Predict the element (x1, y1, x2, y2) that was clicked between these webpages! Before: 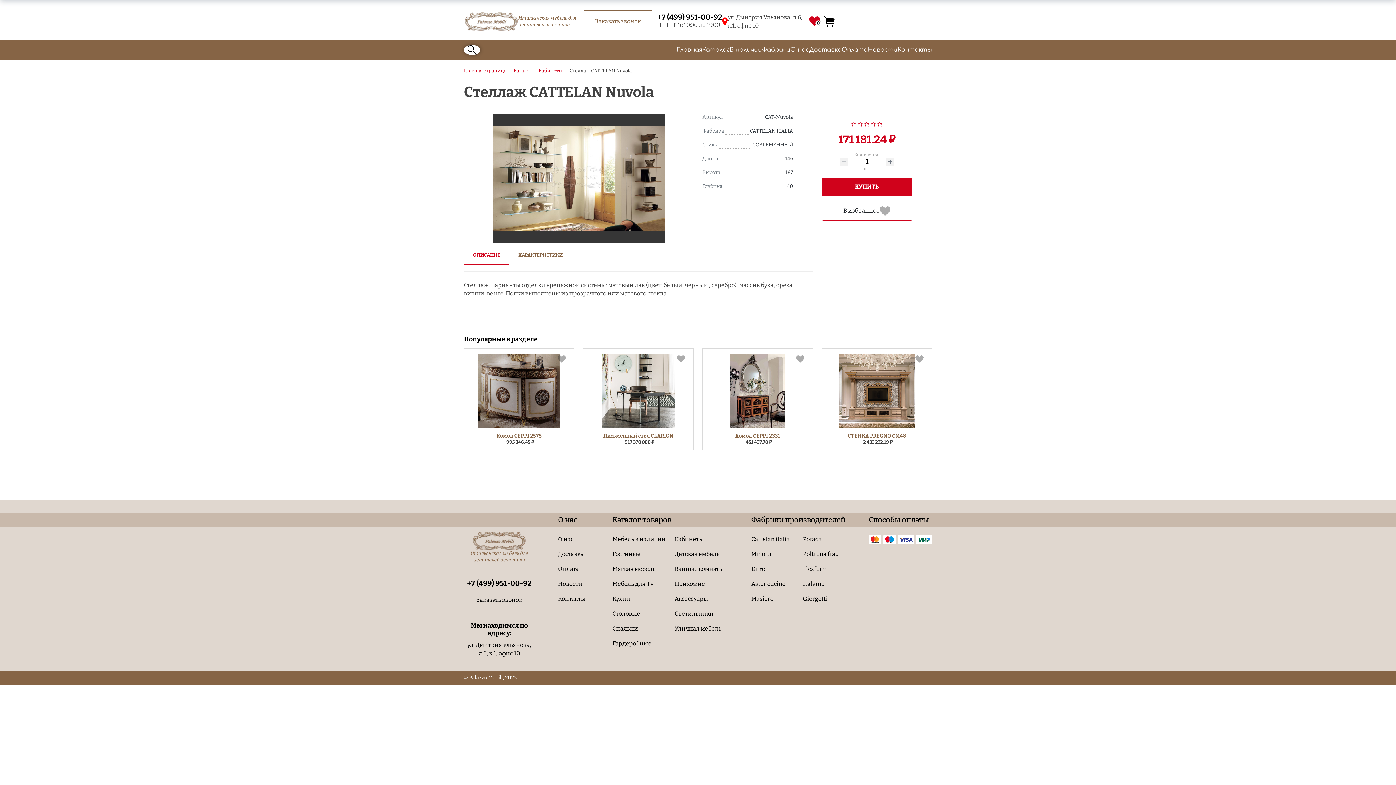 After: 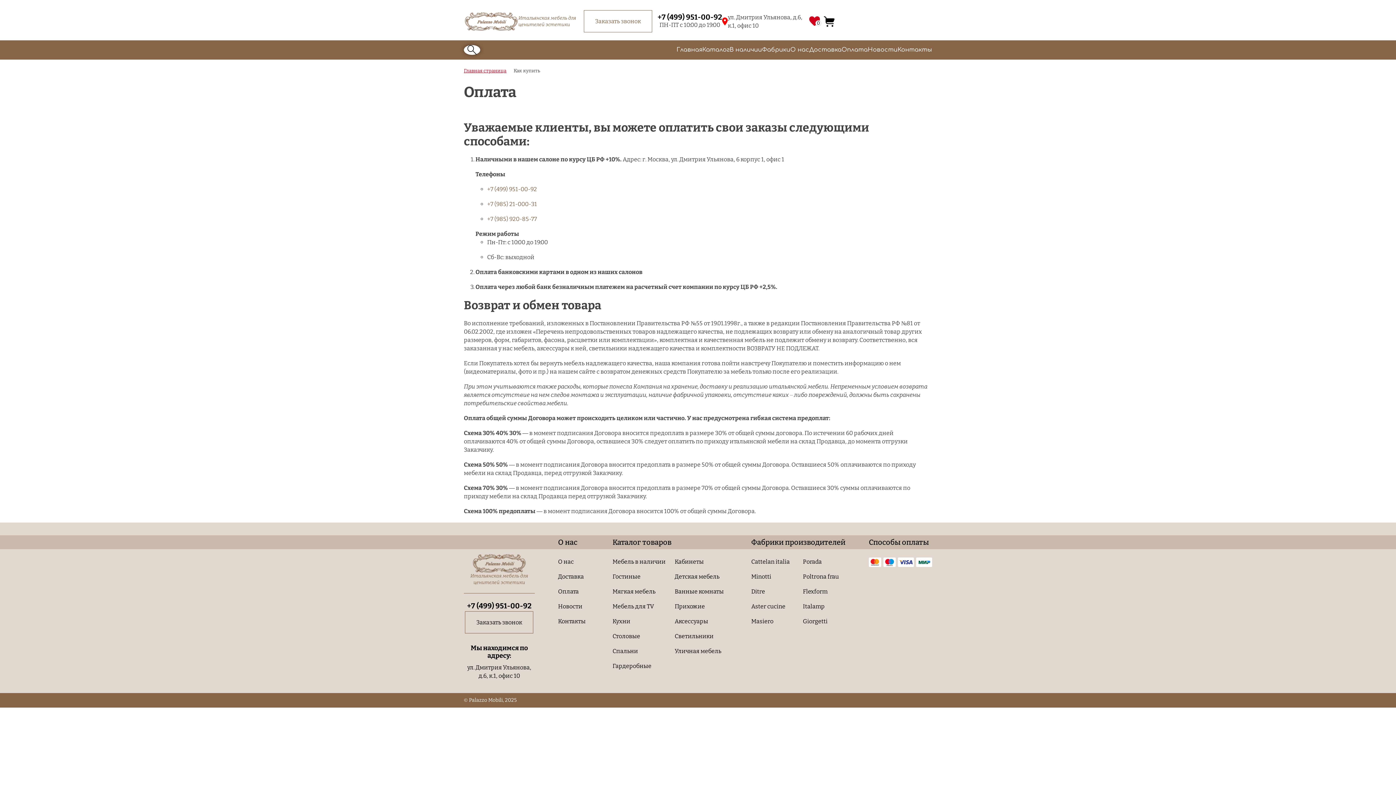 Action: label: Оплата bbox: (558, 565, 578, 572)